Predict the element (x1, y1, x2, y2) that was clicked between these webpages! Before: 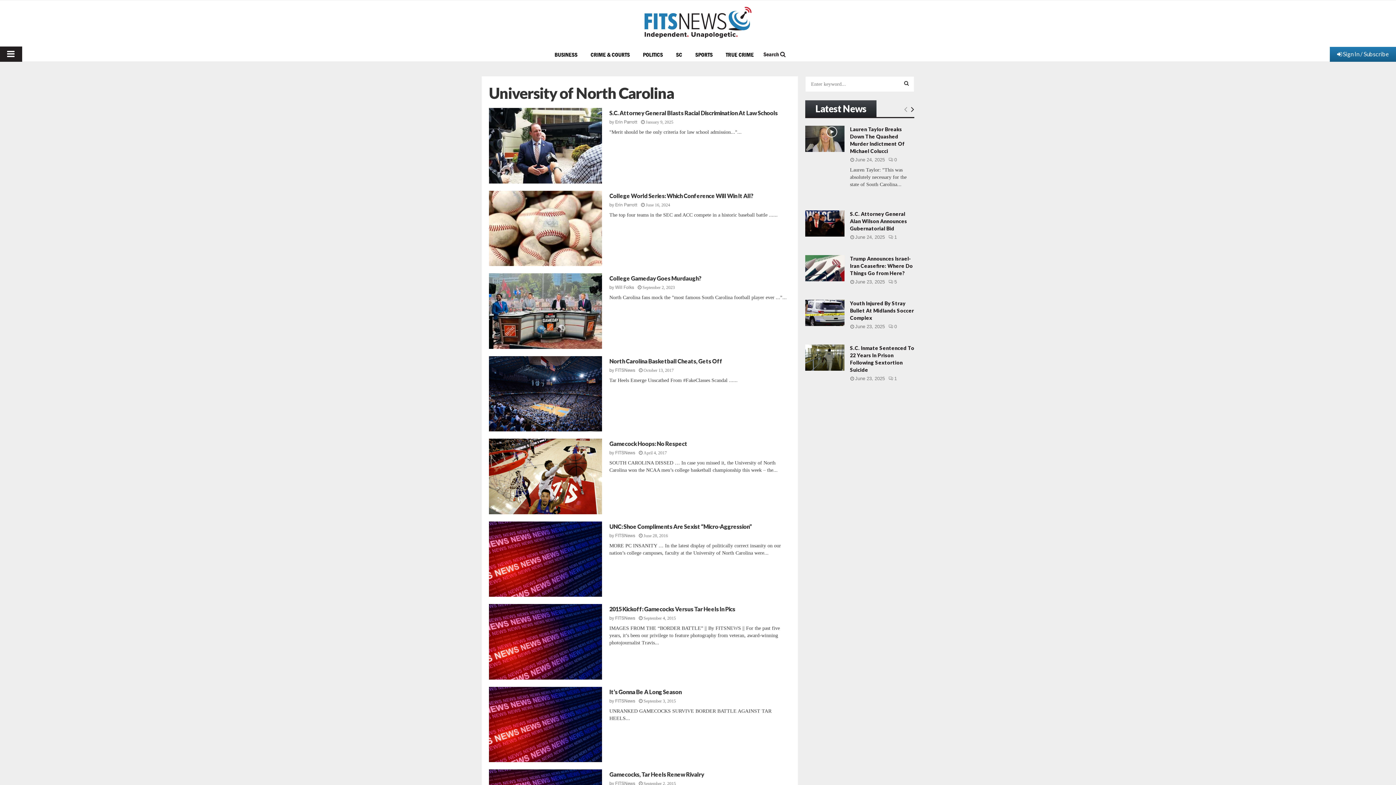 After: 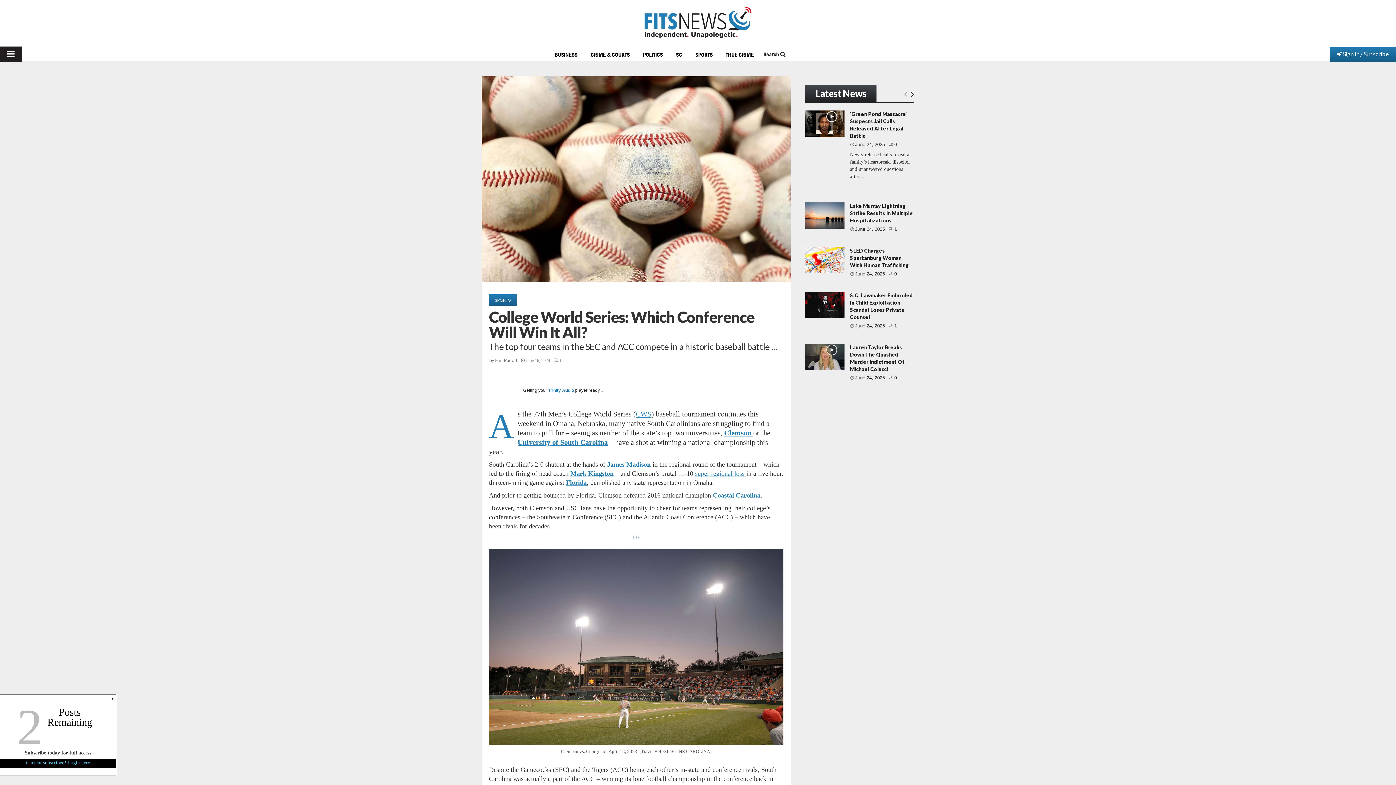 Action: label: College World Series: Which Conference Will Win It All? bbox: (609, 192, 753, 199)